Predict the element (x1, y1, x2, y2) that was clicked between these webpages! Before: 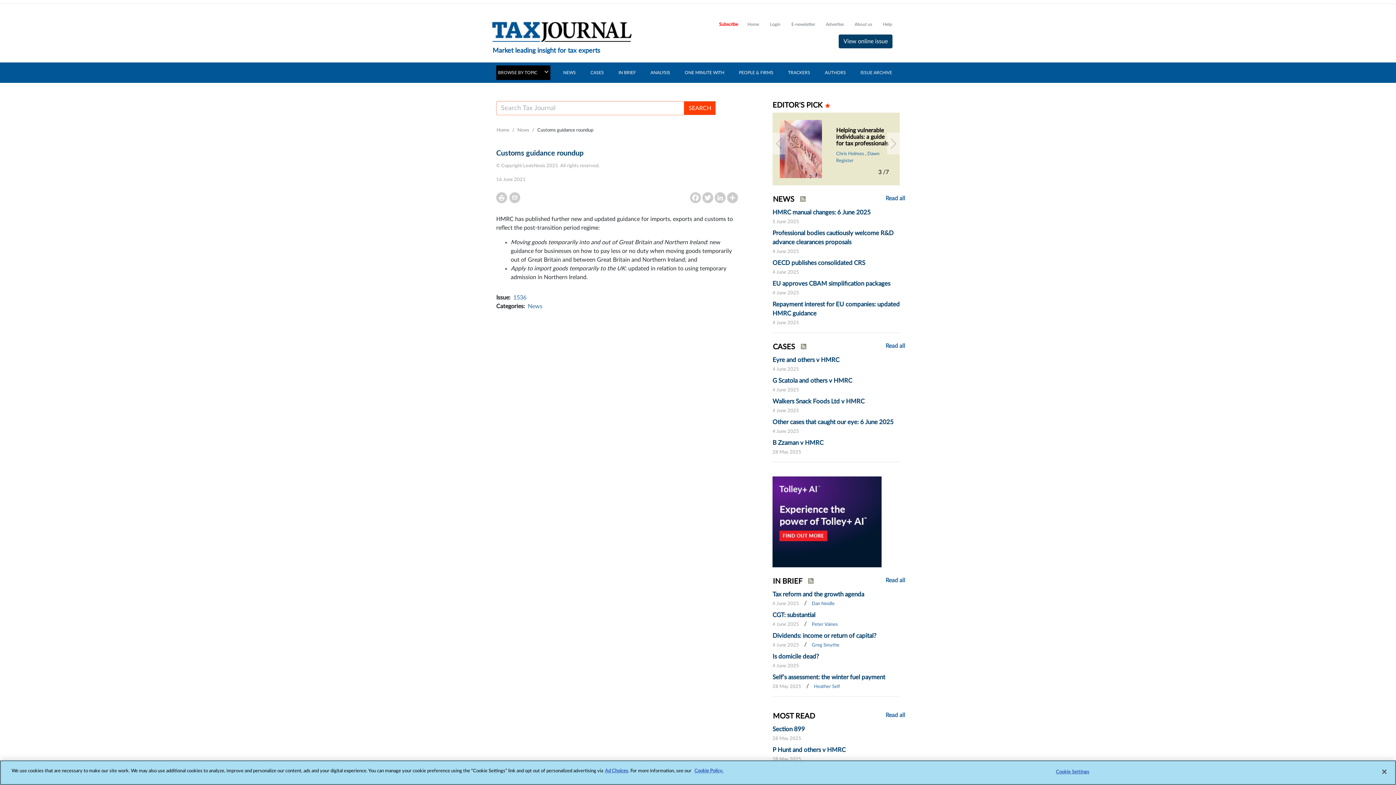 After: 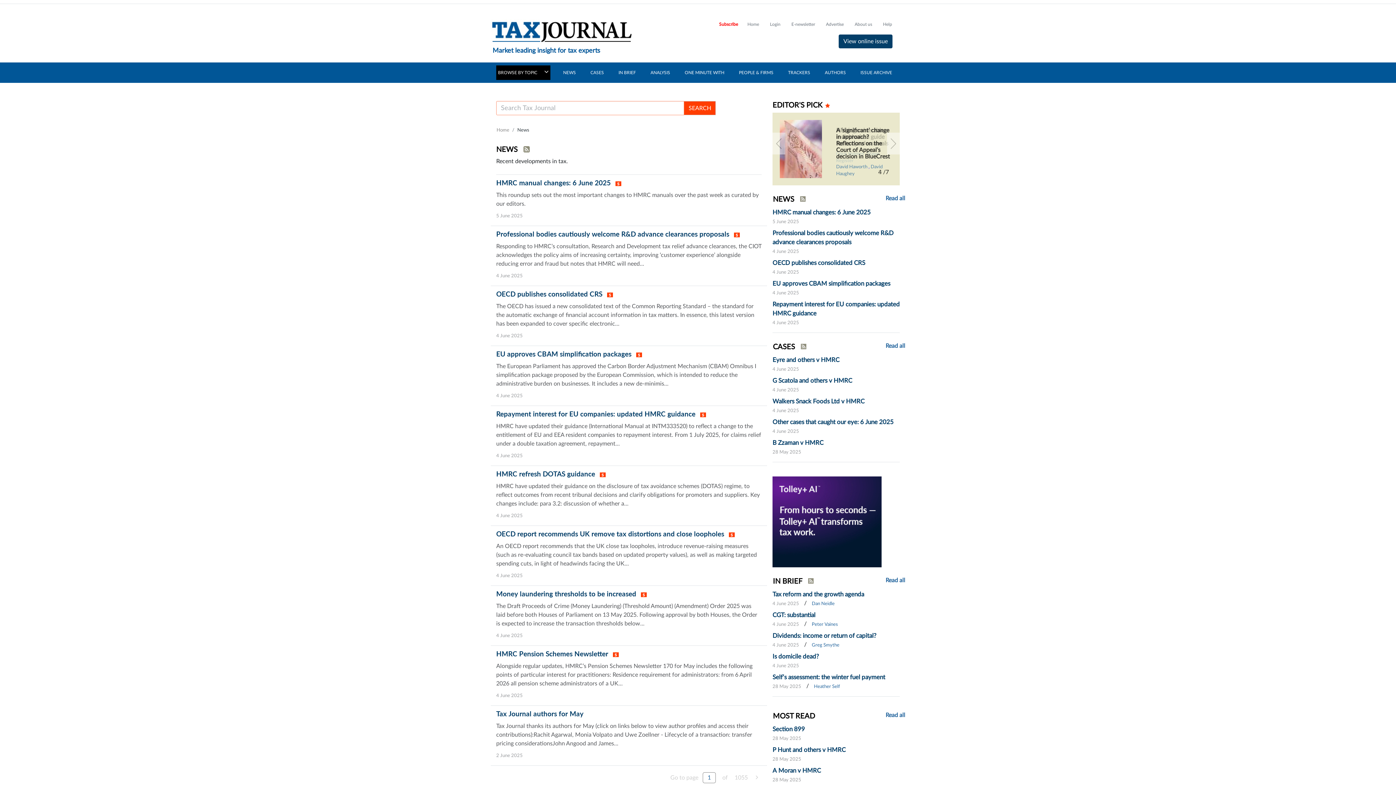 Action: label: News bbox: (517, 128, 529, 132)